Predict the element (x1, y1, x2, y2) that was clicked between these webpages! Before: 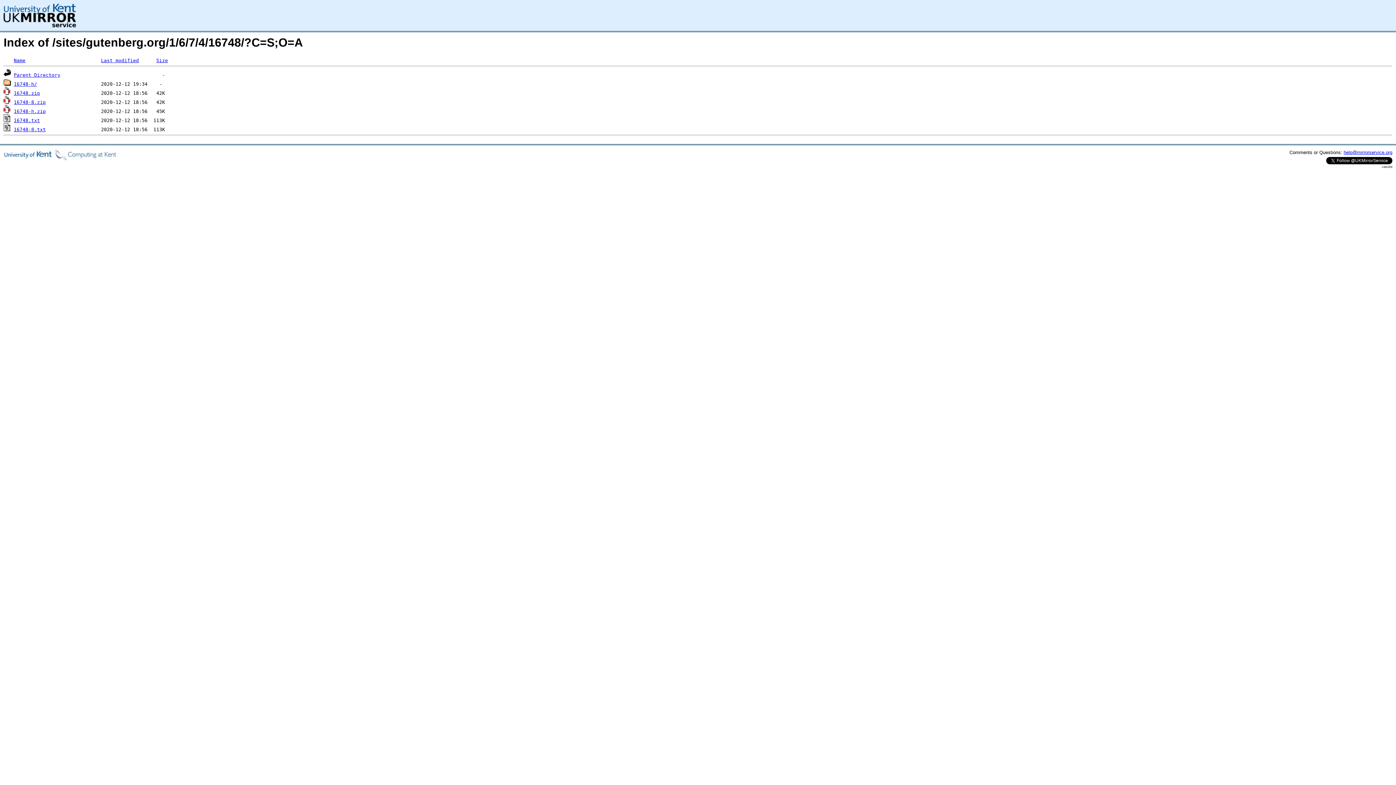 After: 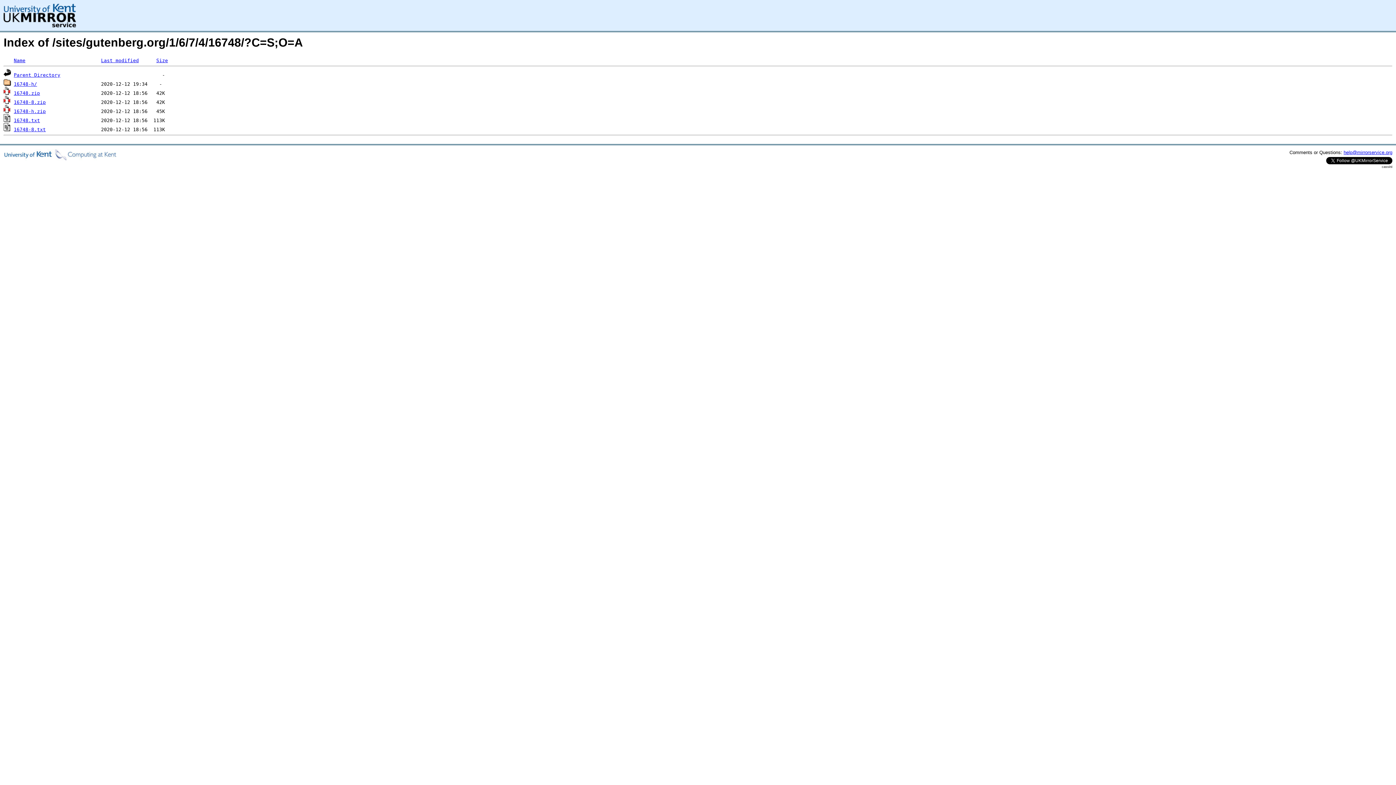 Action: label: 16748-h.zip bbox: (13, 108, 45, 114)